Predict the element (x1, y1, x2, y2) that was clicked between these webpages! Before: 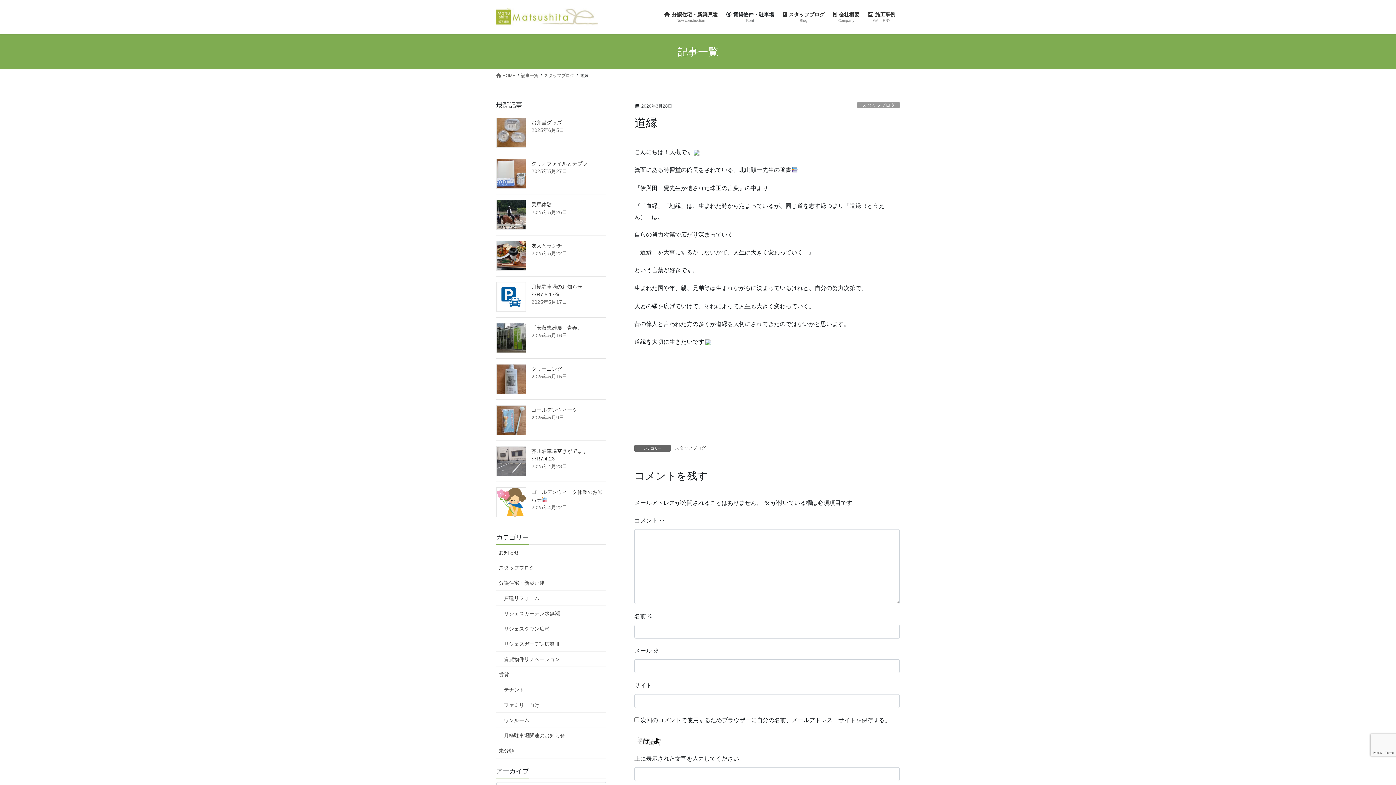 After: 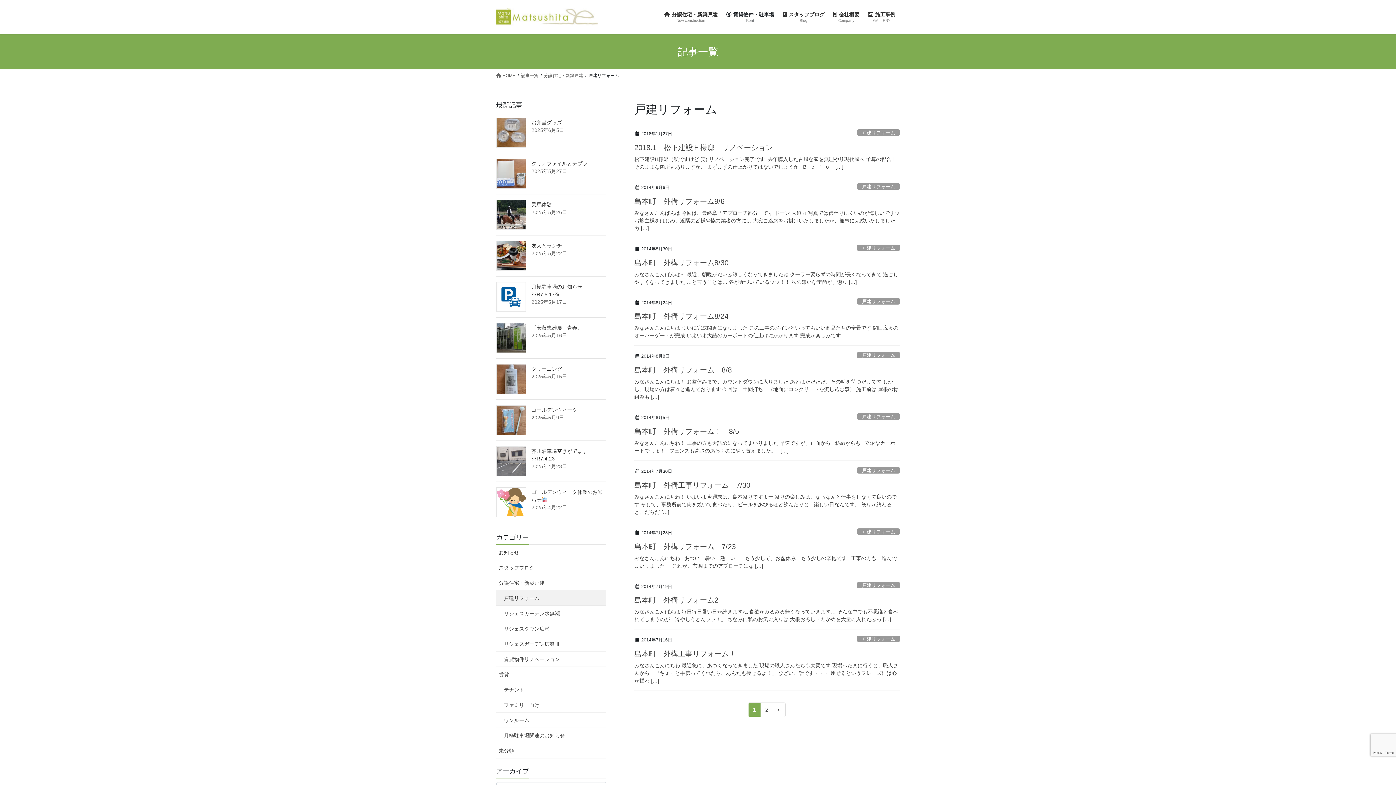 Action: bbox: (496, 590, 606, 606) label: 戸建リフォーム